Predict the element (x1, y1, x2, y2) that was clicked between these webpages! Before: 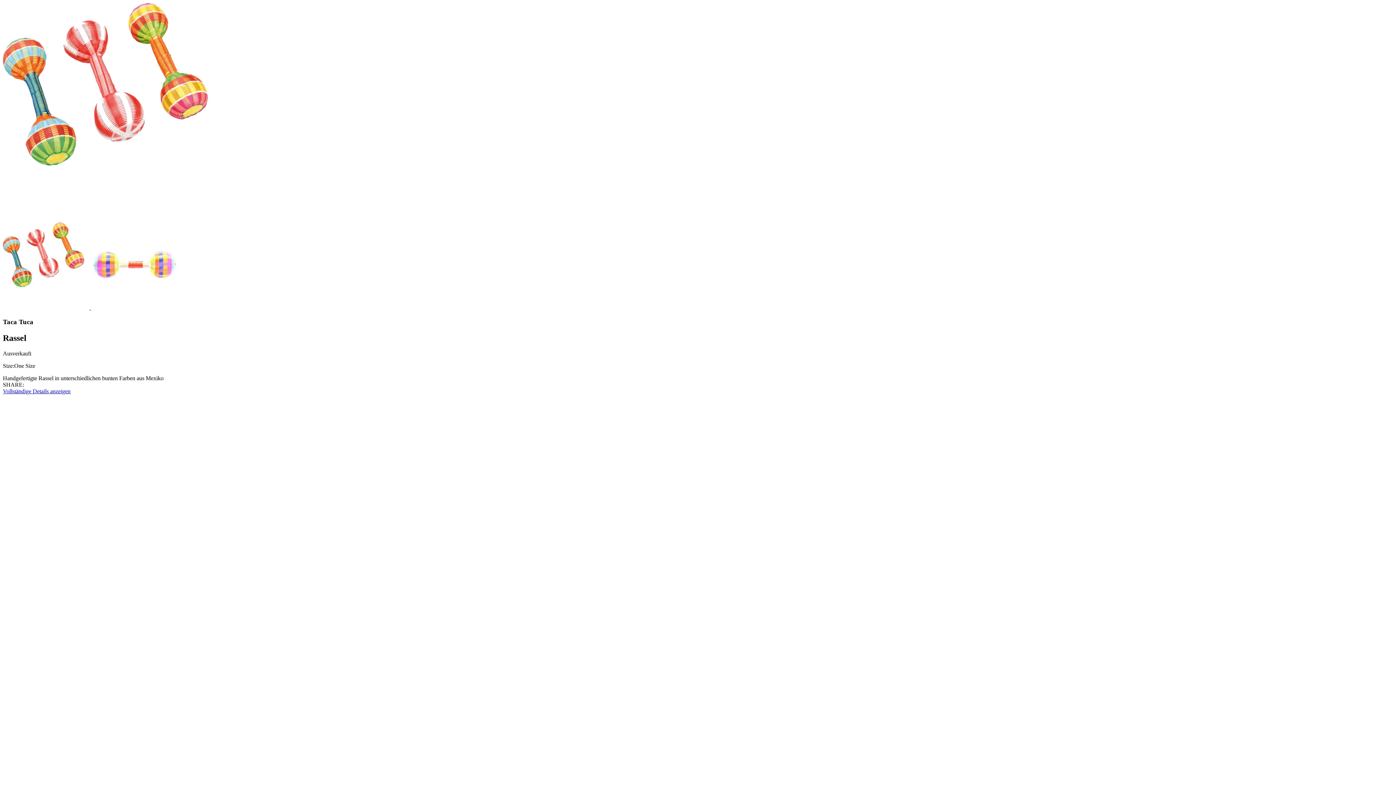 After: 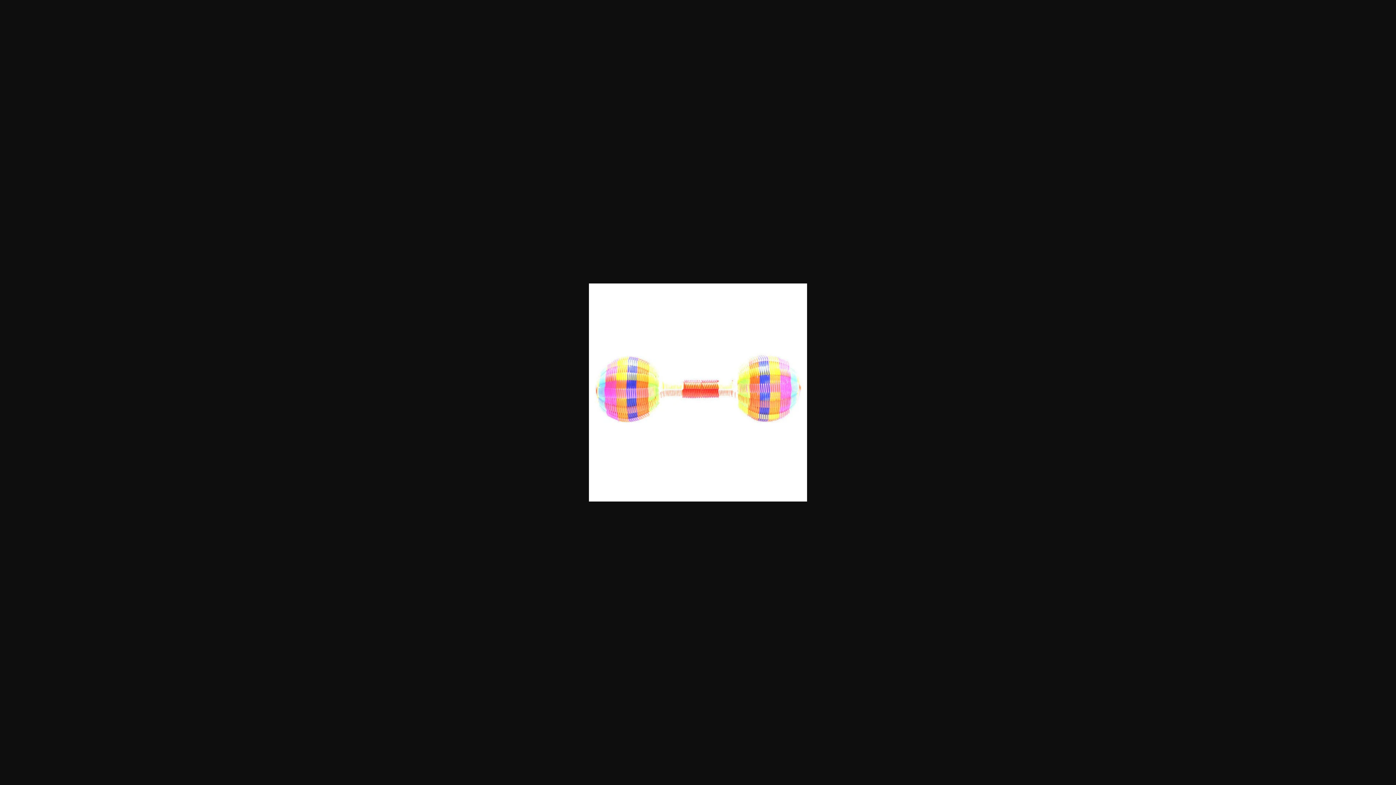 Action: bbox: (90, 304, 178, 310)